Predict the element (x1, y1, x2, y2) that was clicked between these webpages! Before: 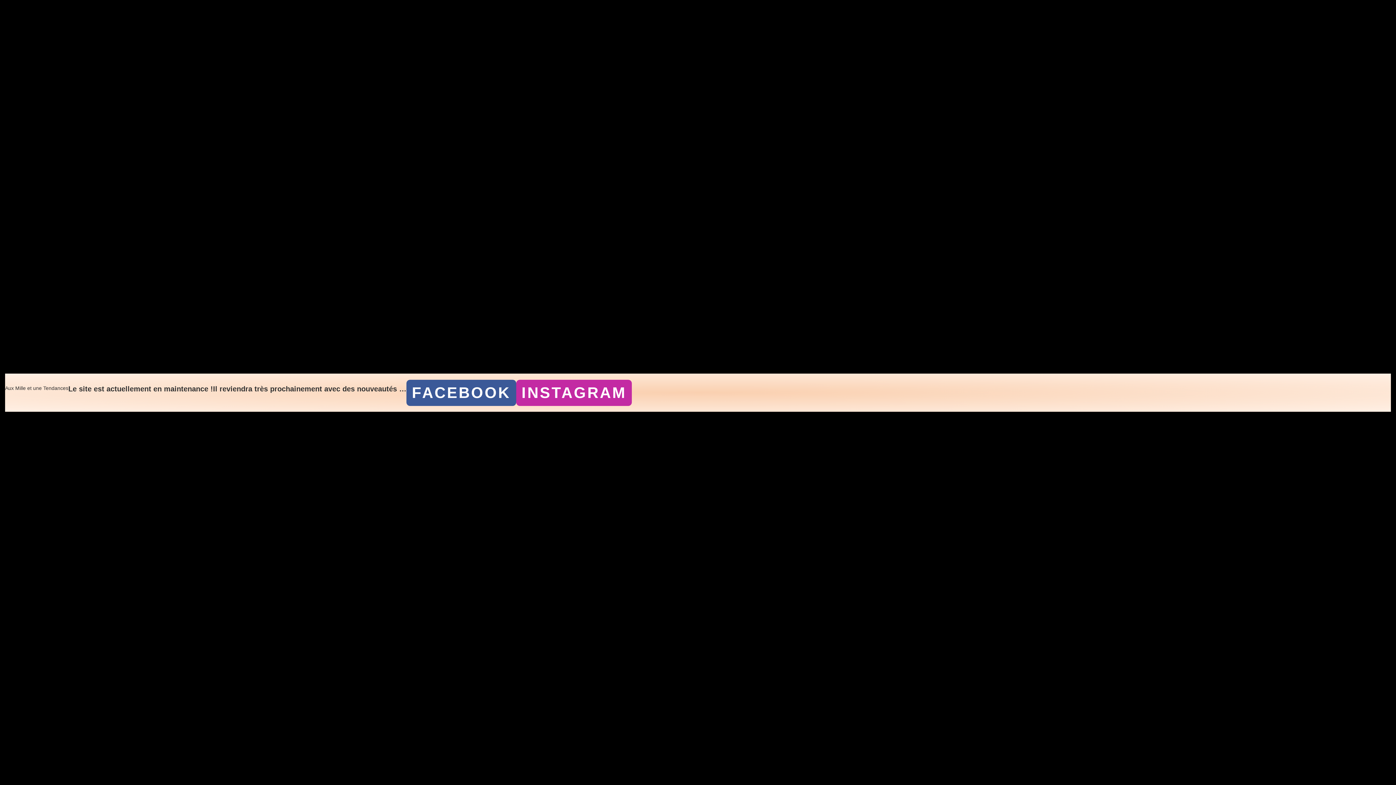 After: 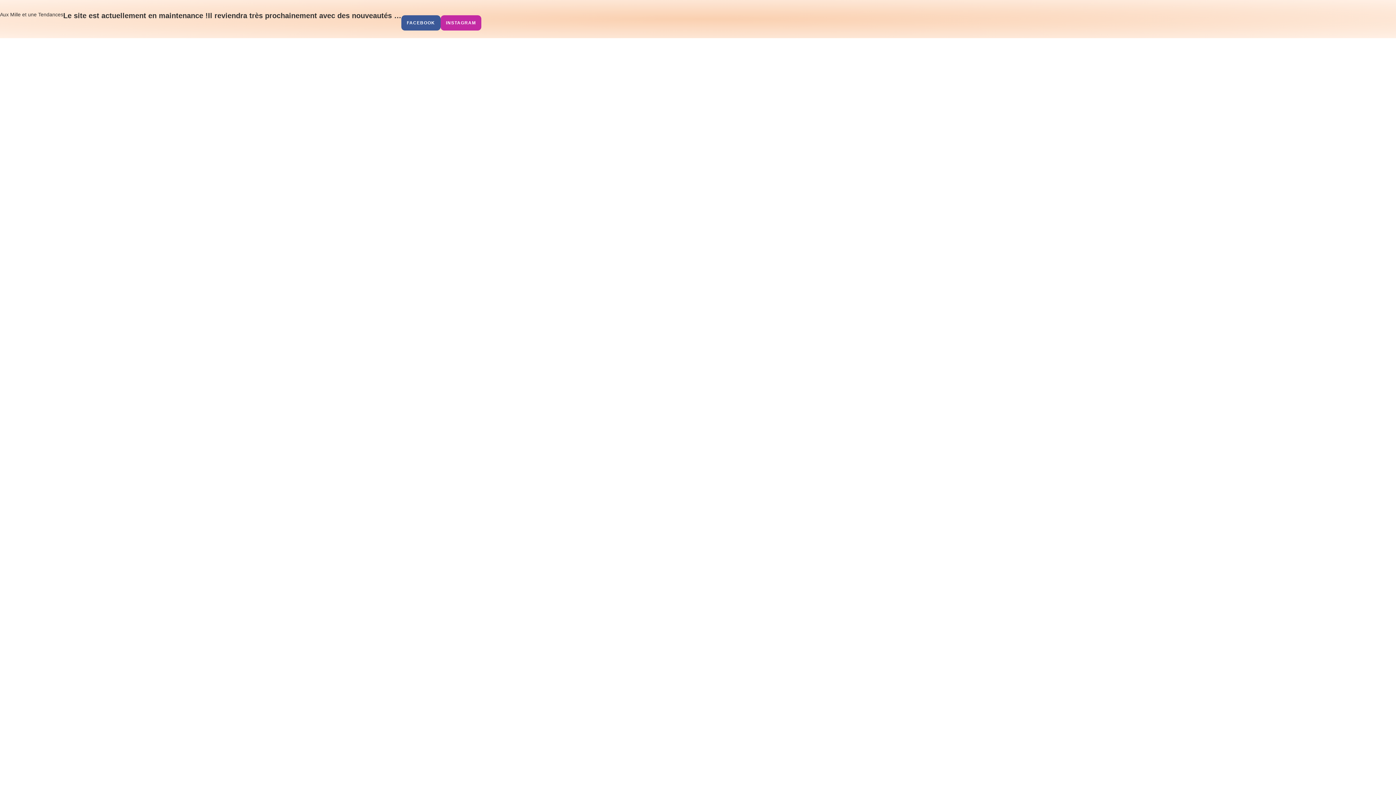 Action: label: Aux Mille et une Tendances bbox: (5, 385, 68, 391)